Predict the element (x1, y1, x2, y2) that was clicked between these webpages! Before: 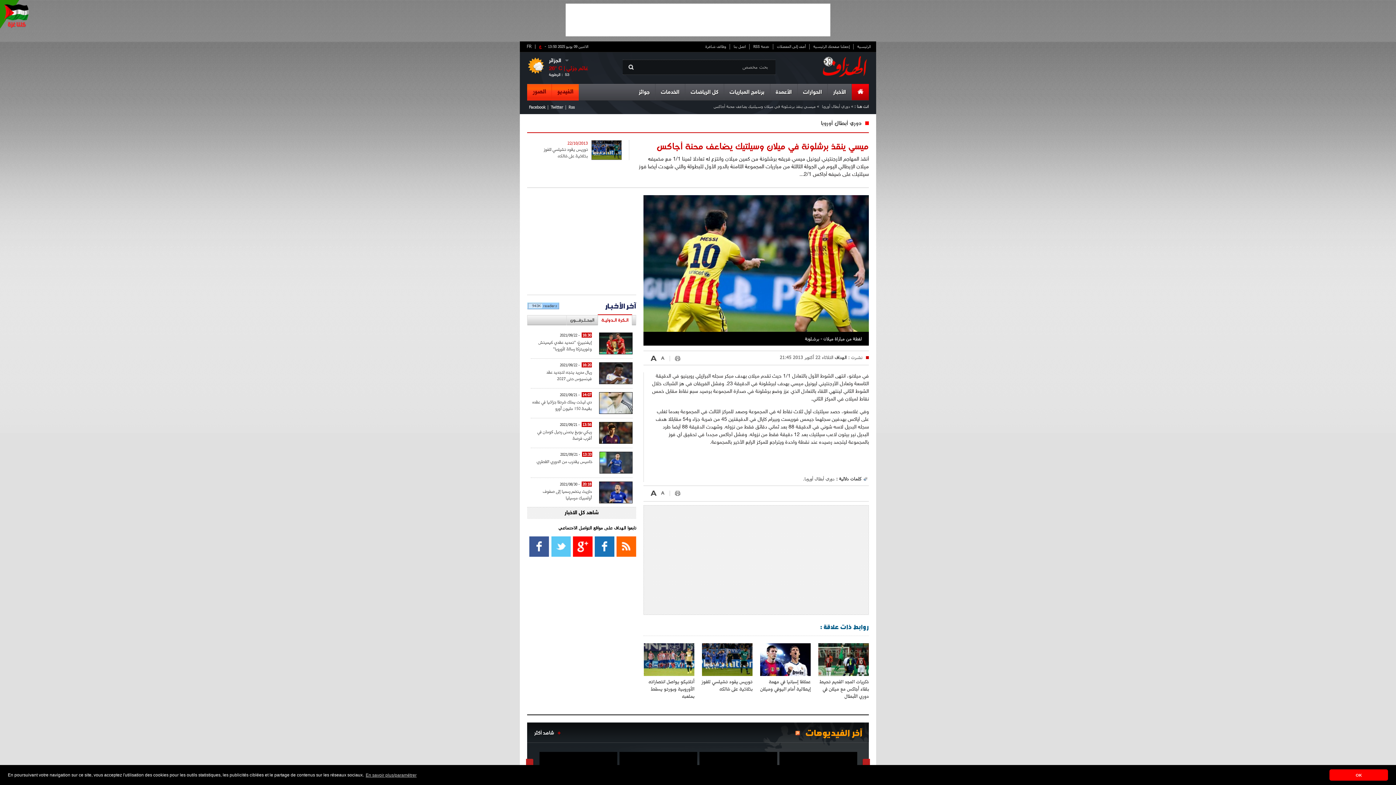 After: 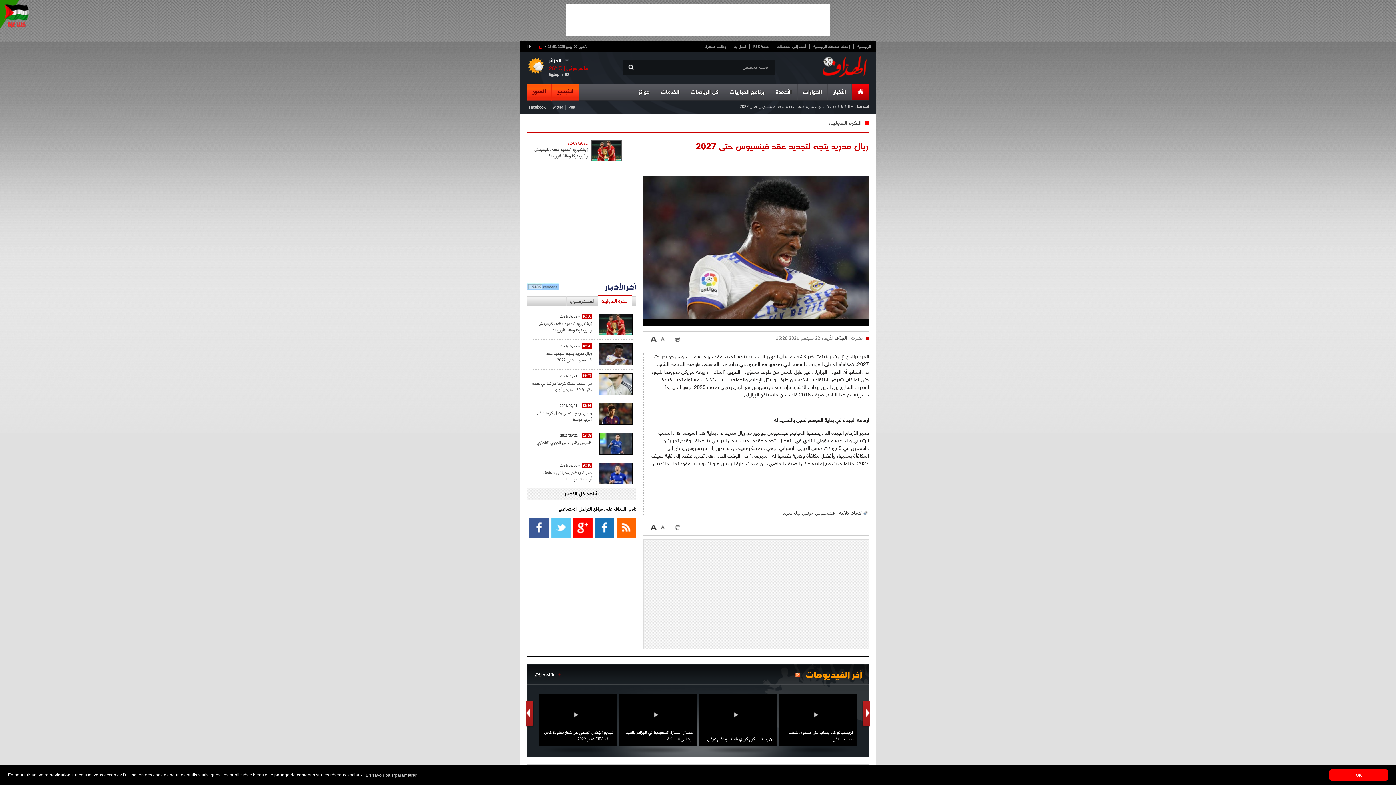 Action: label: ريال مدريد يتجه لتجديد عقد فينسيوس حتى 2027 bbox: (546, 368, 592, 382)